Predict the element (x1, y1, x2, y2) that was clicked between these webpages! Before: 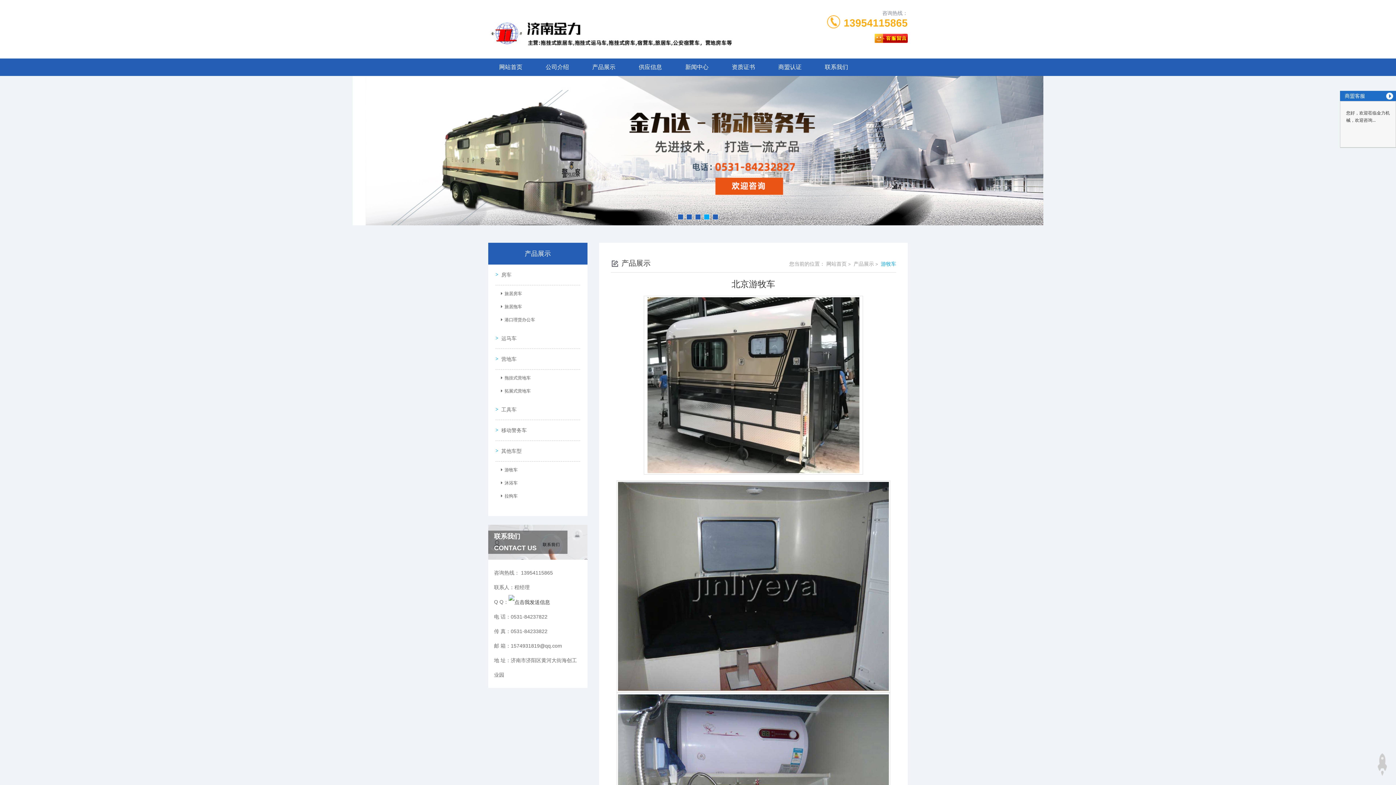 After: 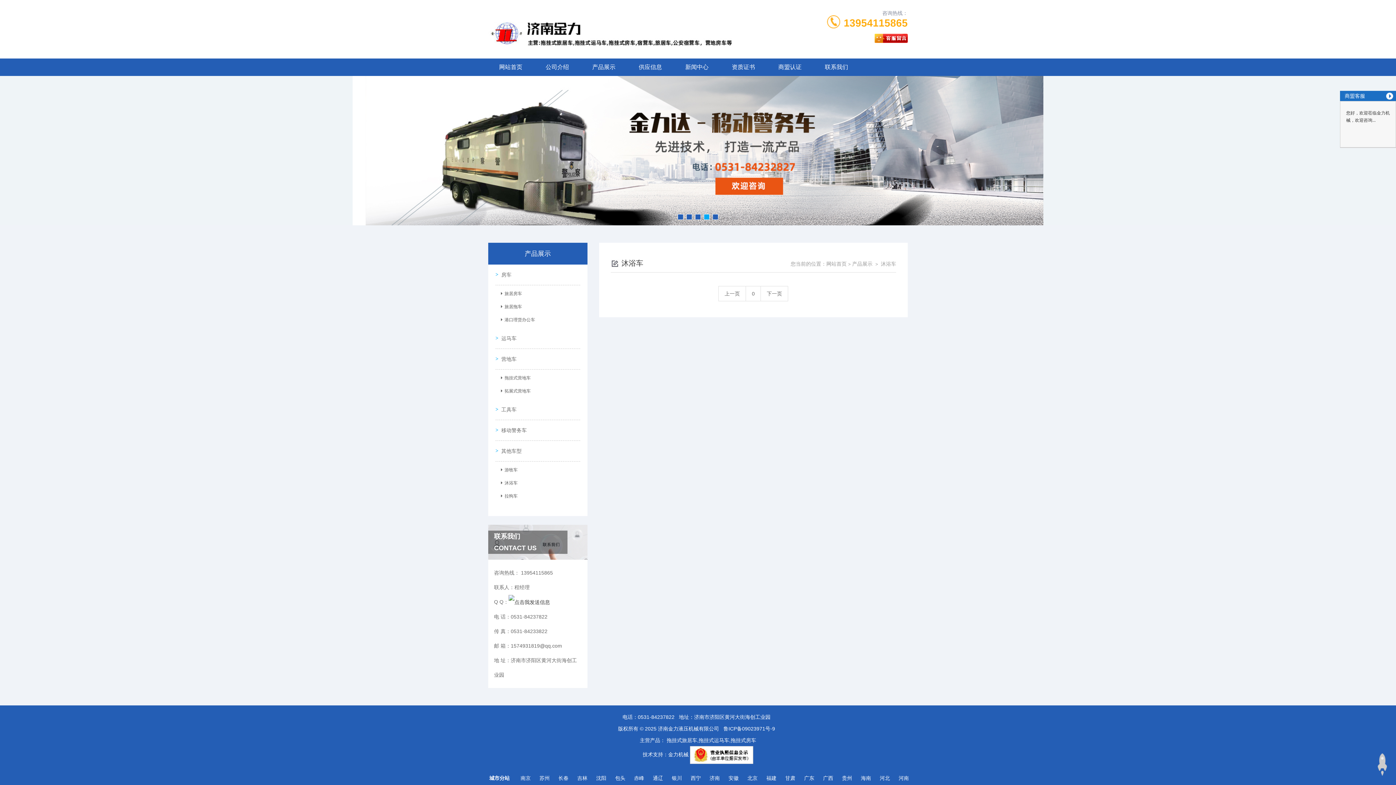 Action: bbox: (501, 476, 578, 489) label: 沐浴车